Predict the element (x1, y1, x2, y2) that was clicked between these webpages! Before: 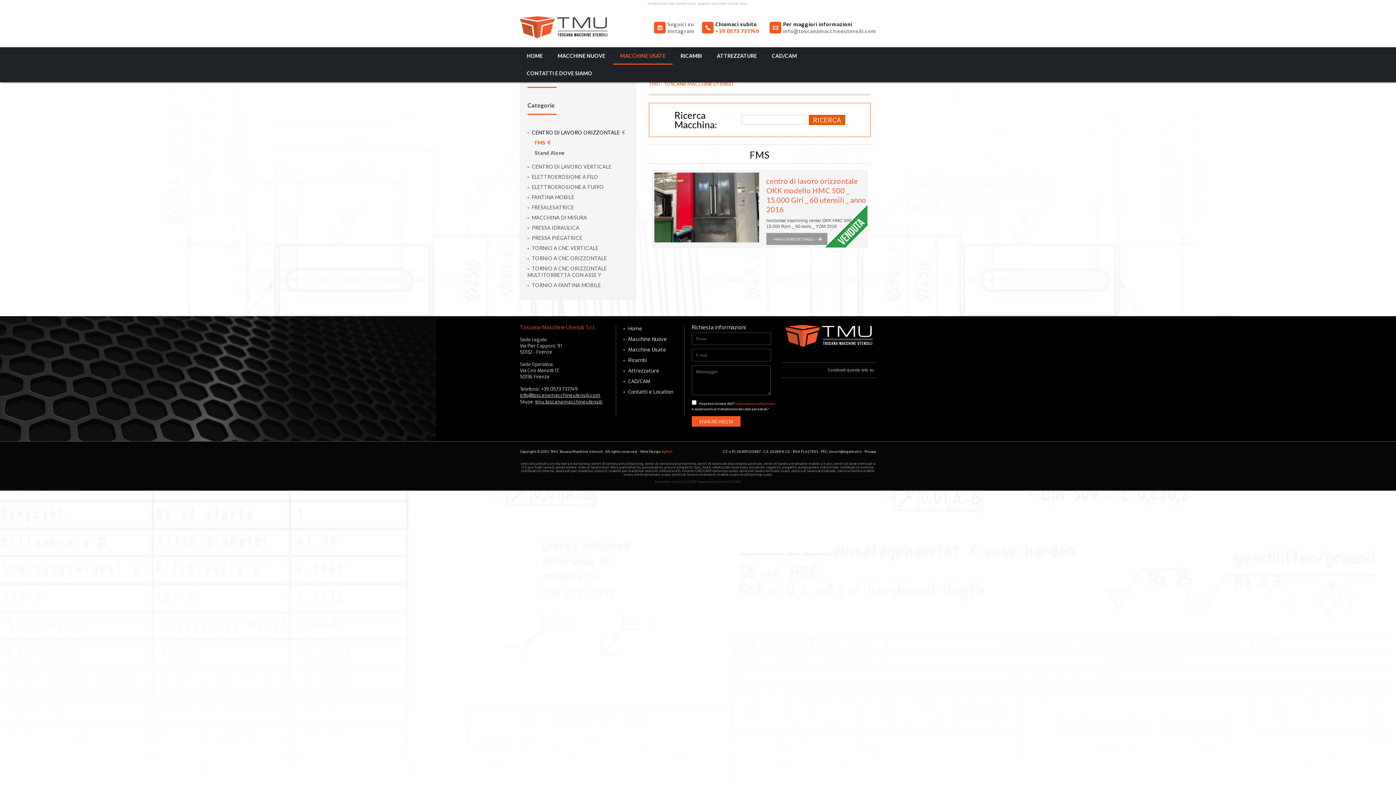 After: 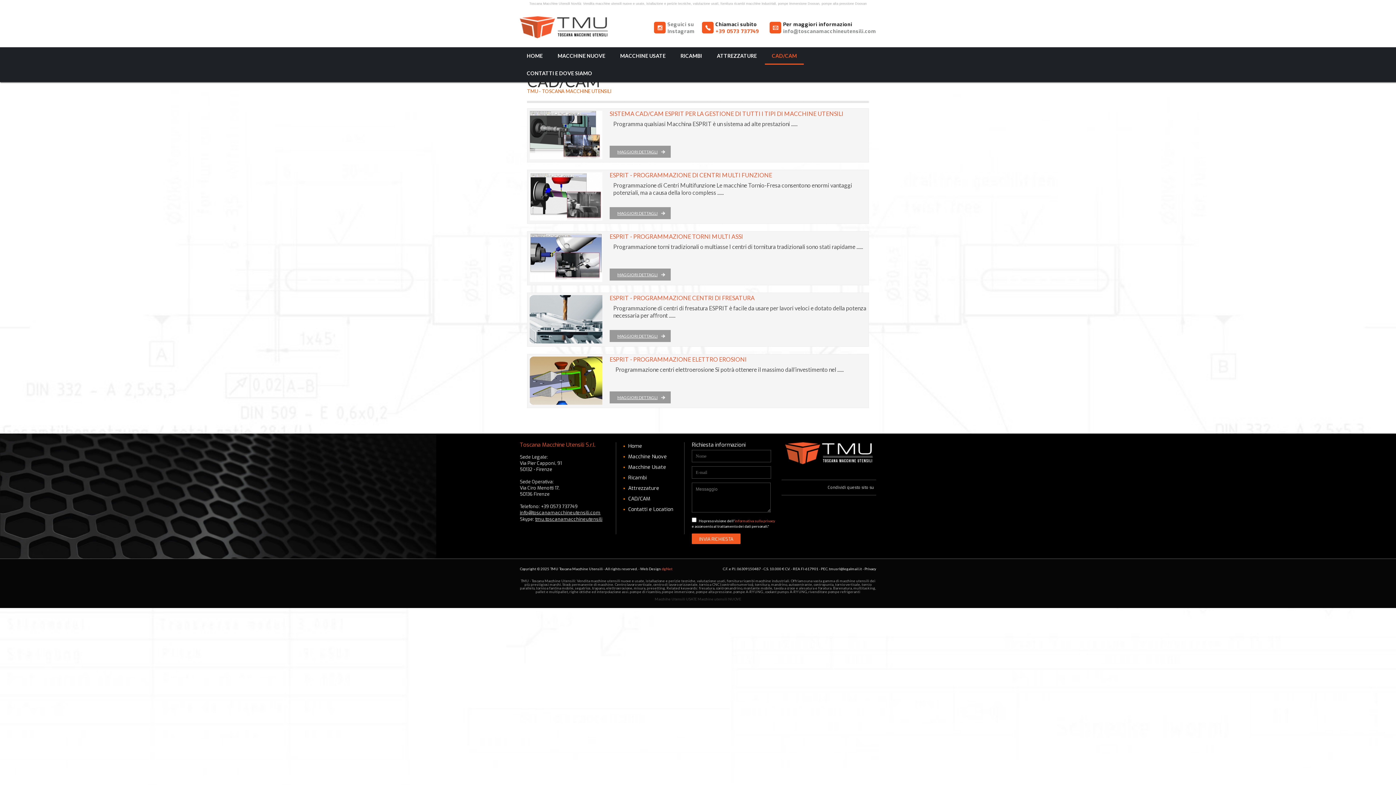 Action: label: CAD/CAM bbox: (765, 47, 804, 64)